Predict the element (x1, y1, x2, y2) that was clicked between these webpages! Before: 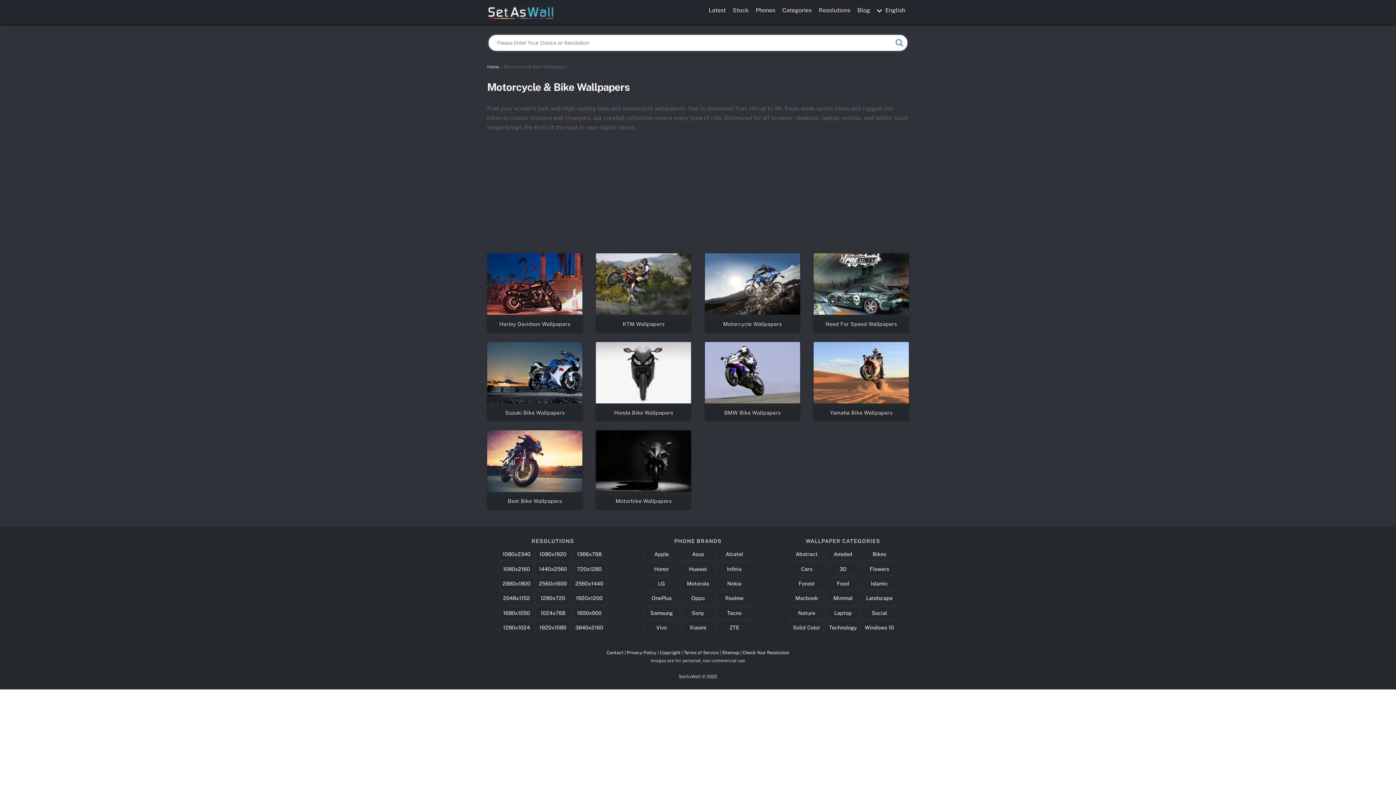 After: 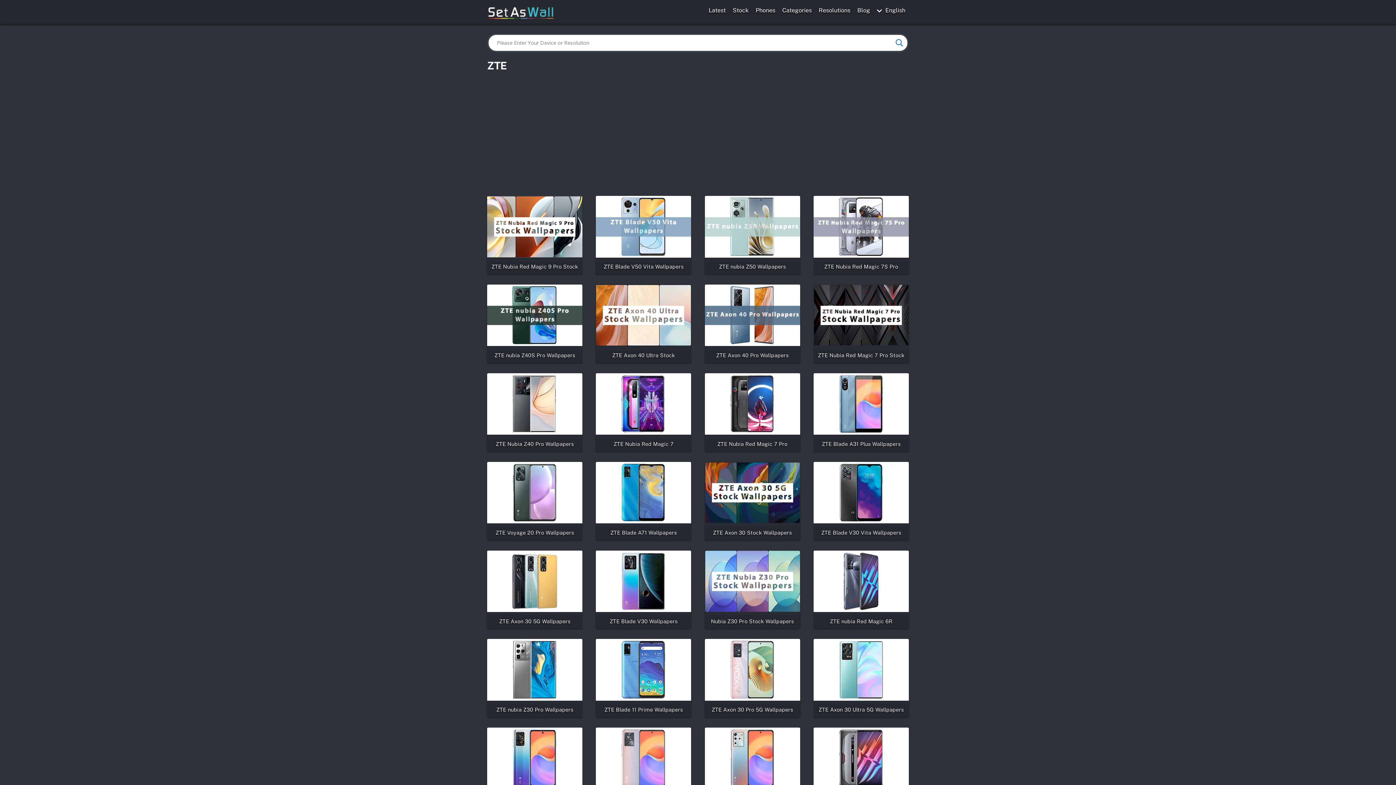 Action: bbox: (720, 509, 749, 519) label: ZTE